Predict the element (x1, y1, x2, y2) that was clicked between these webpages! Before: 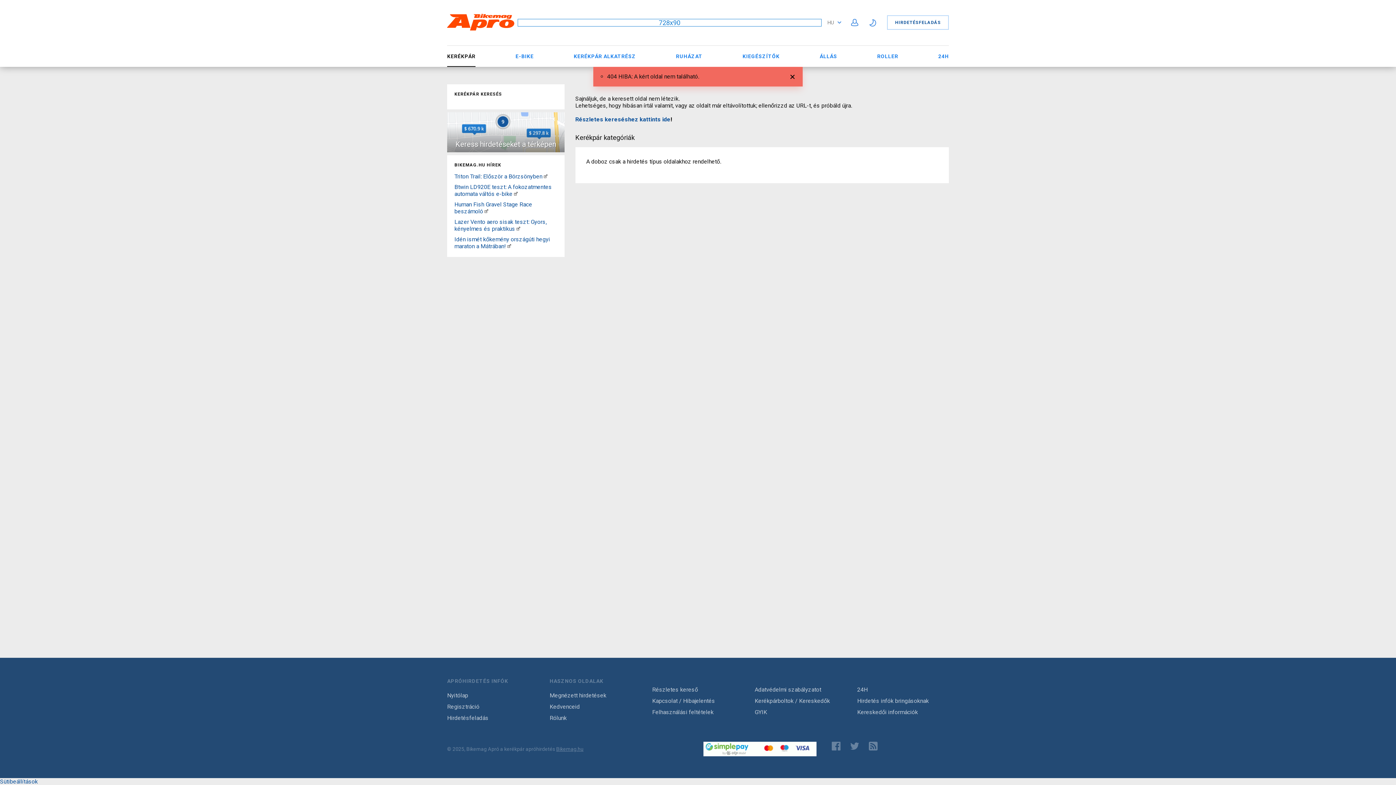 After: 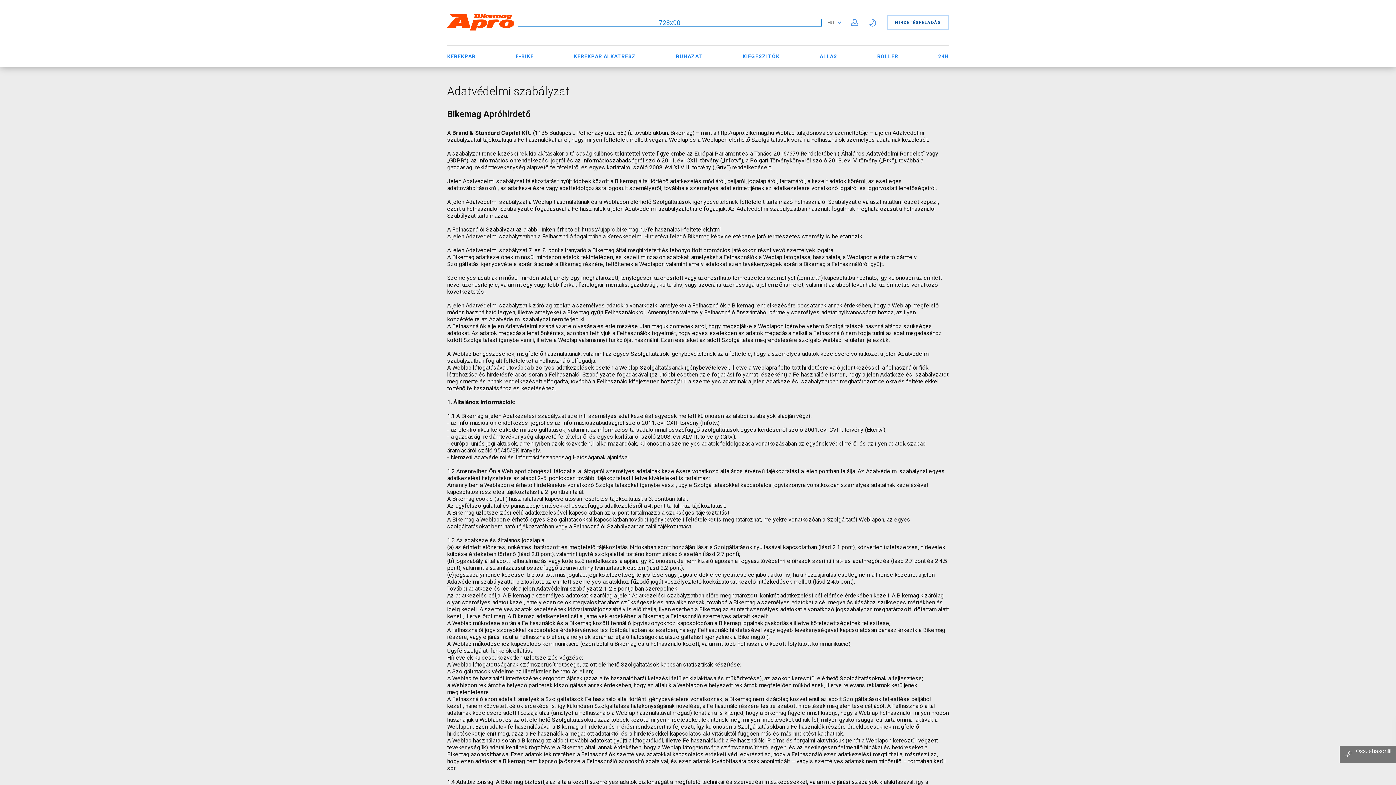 Action: label: Adatvédelmi szabályzatot bbox: (754, 685, 821, 694)